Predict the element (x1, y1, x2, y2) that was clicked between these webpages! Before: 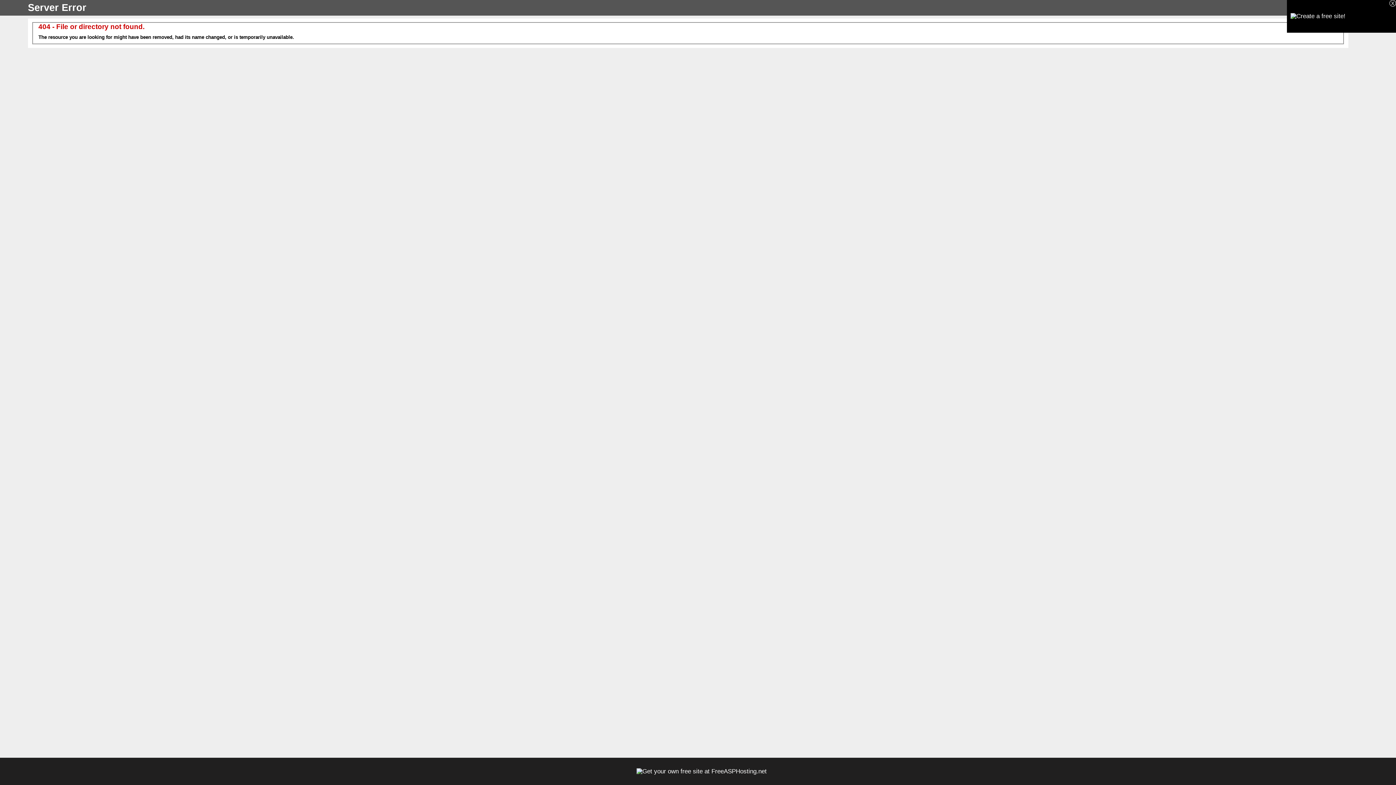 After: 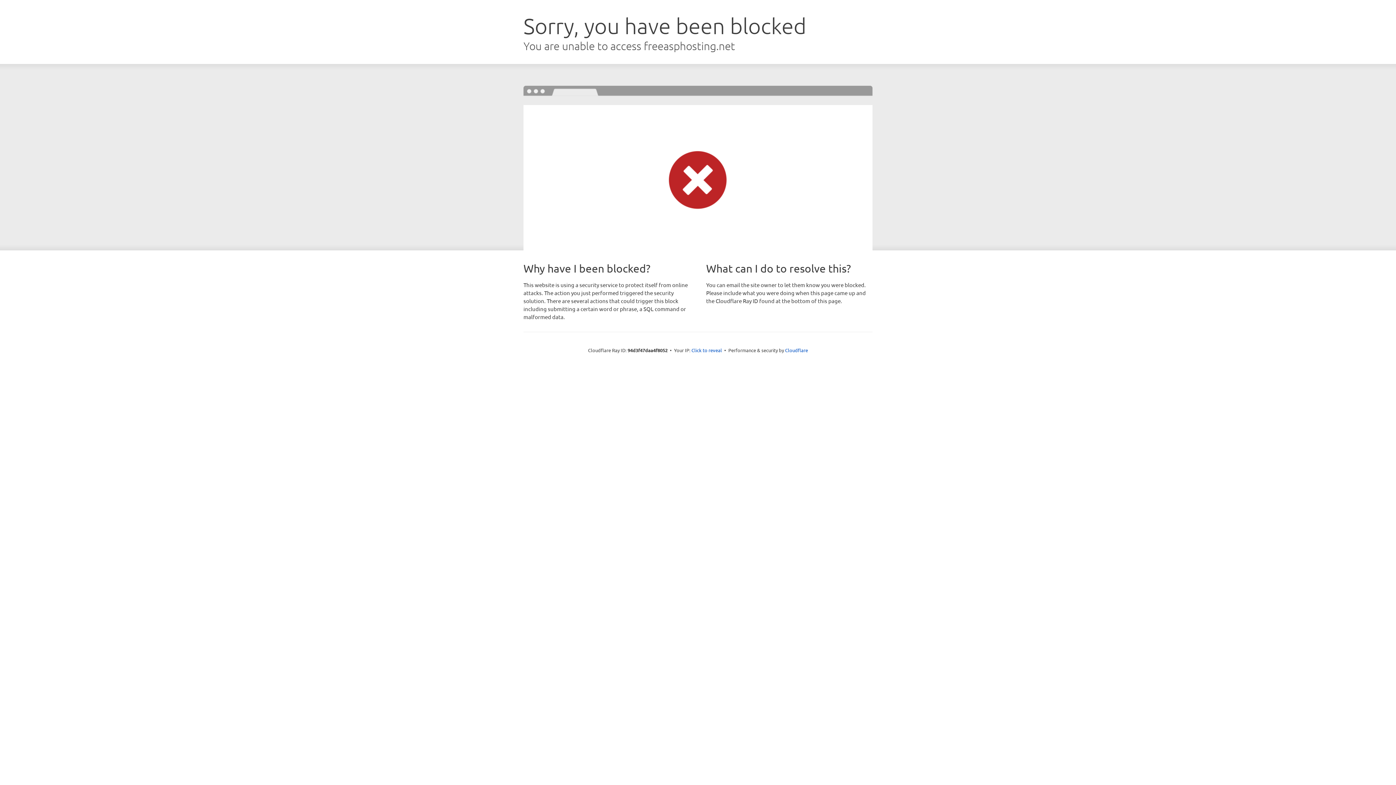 Action: label: Get your own free site at FreeASPHosting.net bbox: (642, 768, 766, 775)